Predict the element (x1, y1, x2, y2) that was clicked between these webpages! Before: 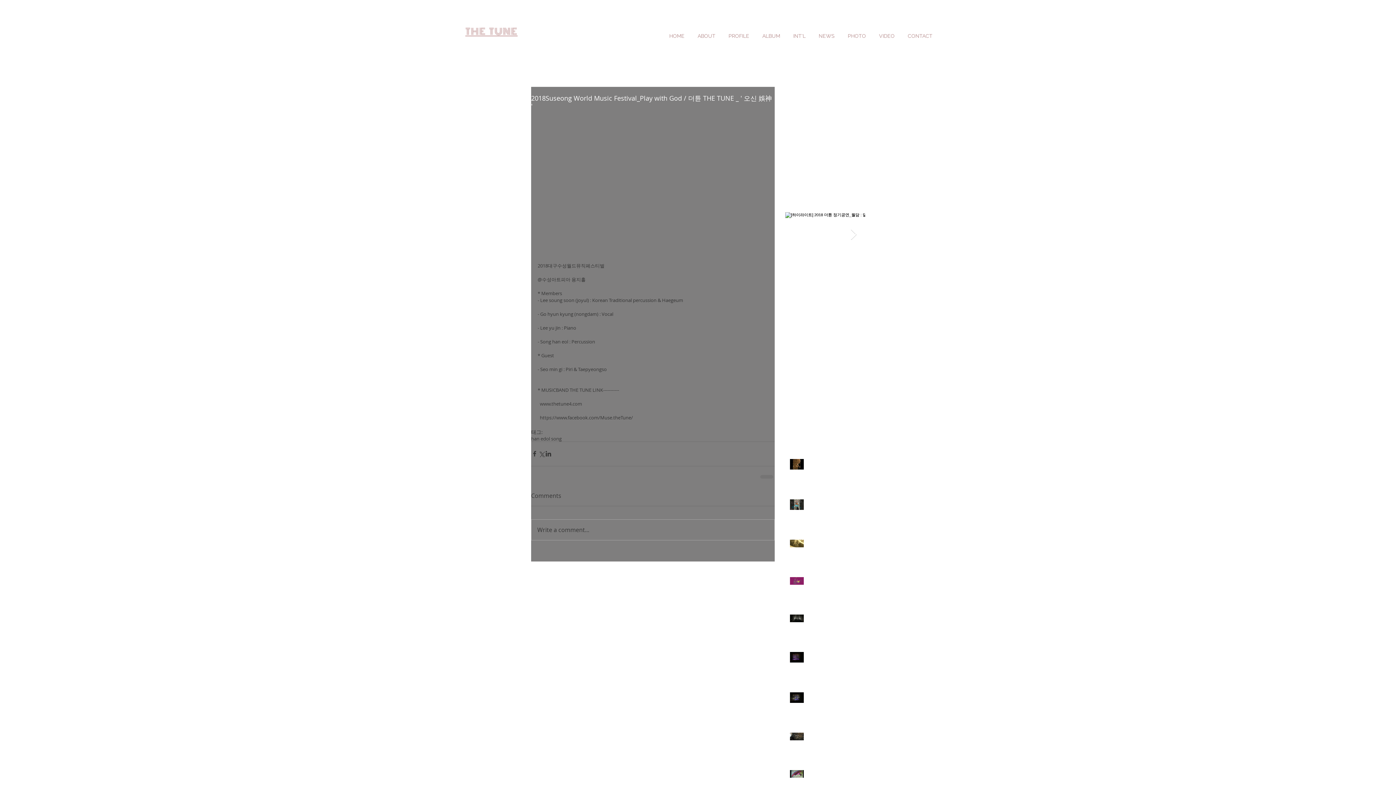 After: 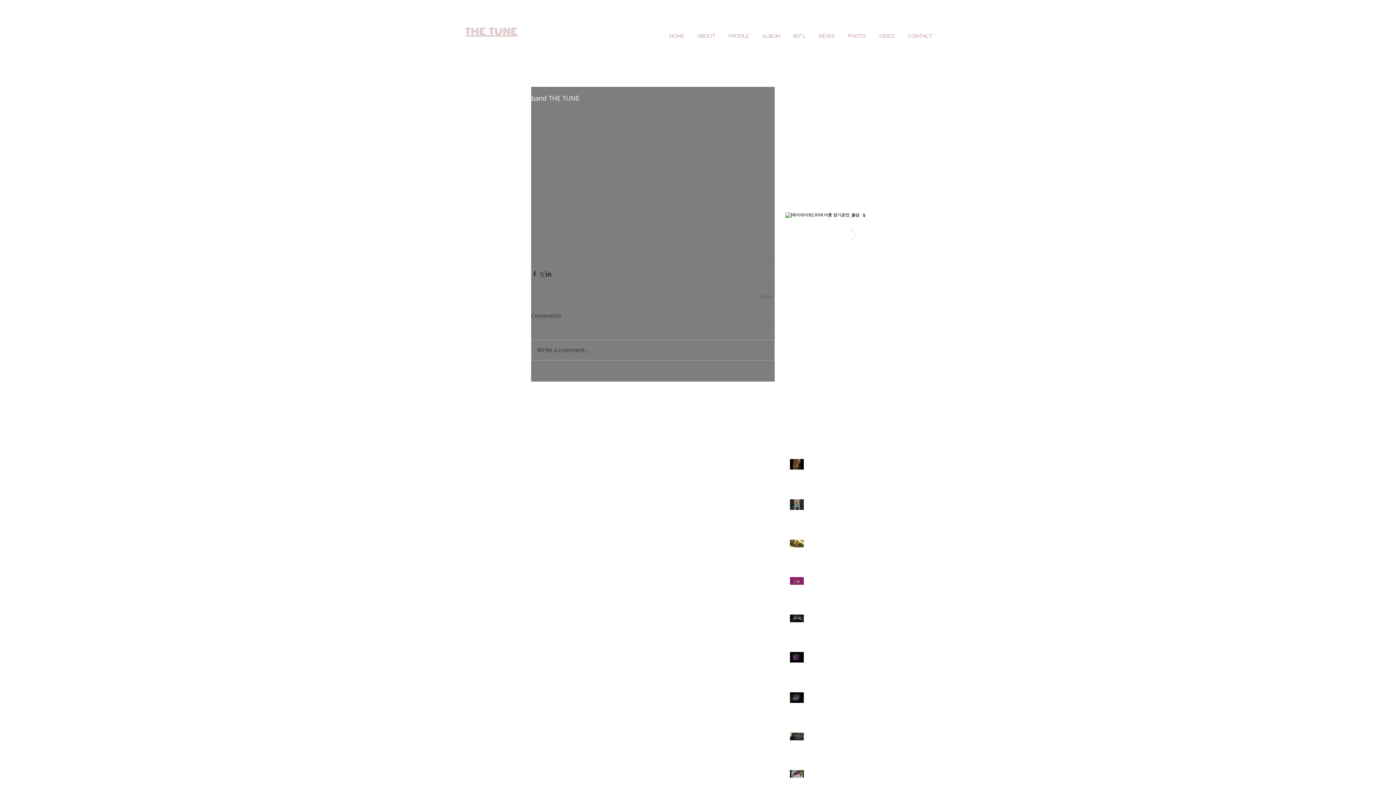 Action: bbox: (808, 614, 869, 623) label: band THE TUNE